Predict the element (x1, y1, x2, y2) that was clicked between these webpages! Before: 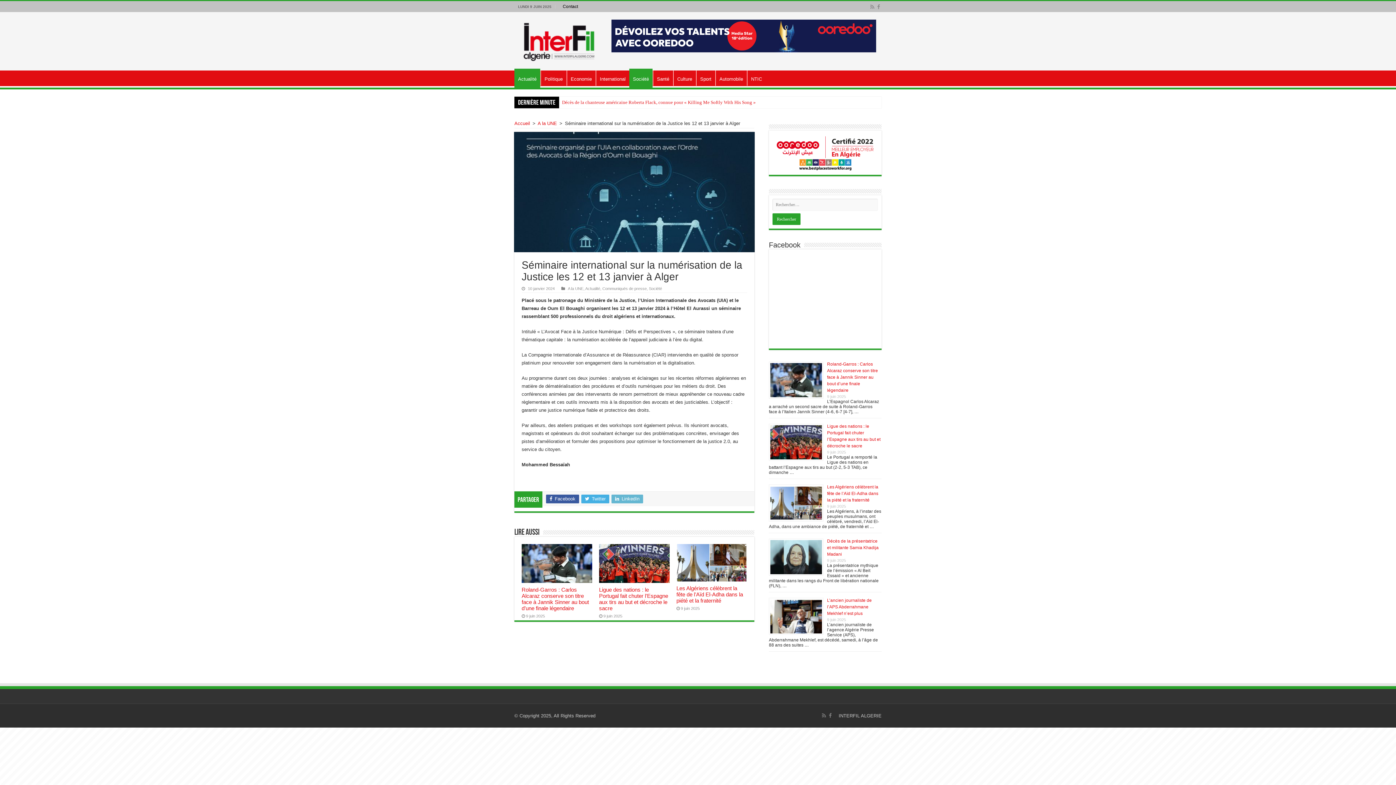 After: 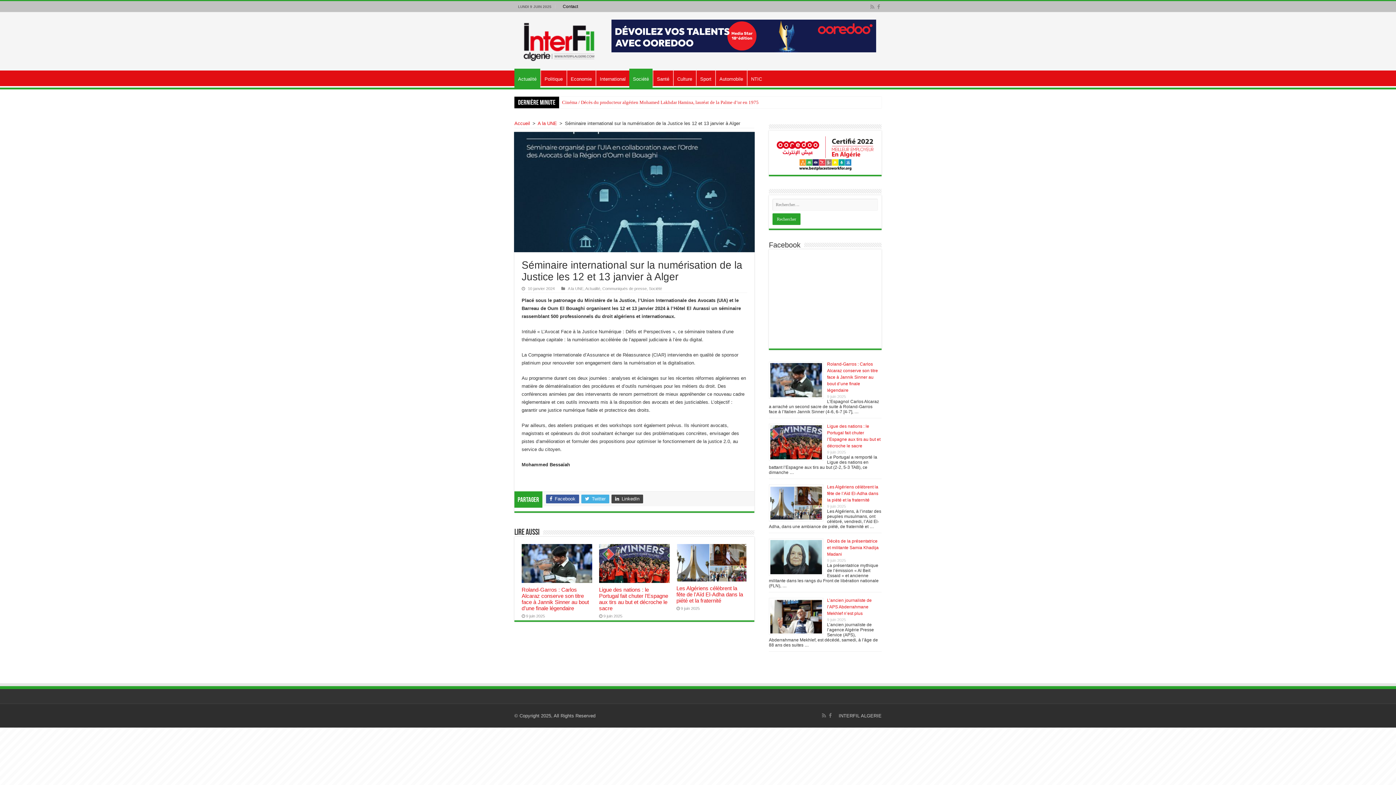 Action: bbox: (611, 494, 643, 503) label:  LinkedIn